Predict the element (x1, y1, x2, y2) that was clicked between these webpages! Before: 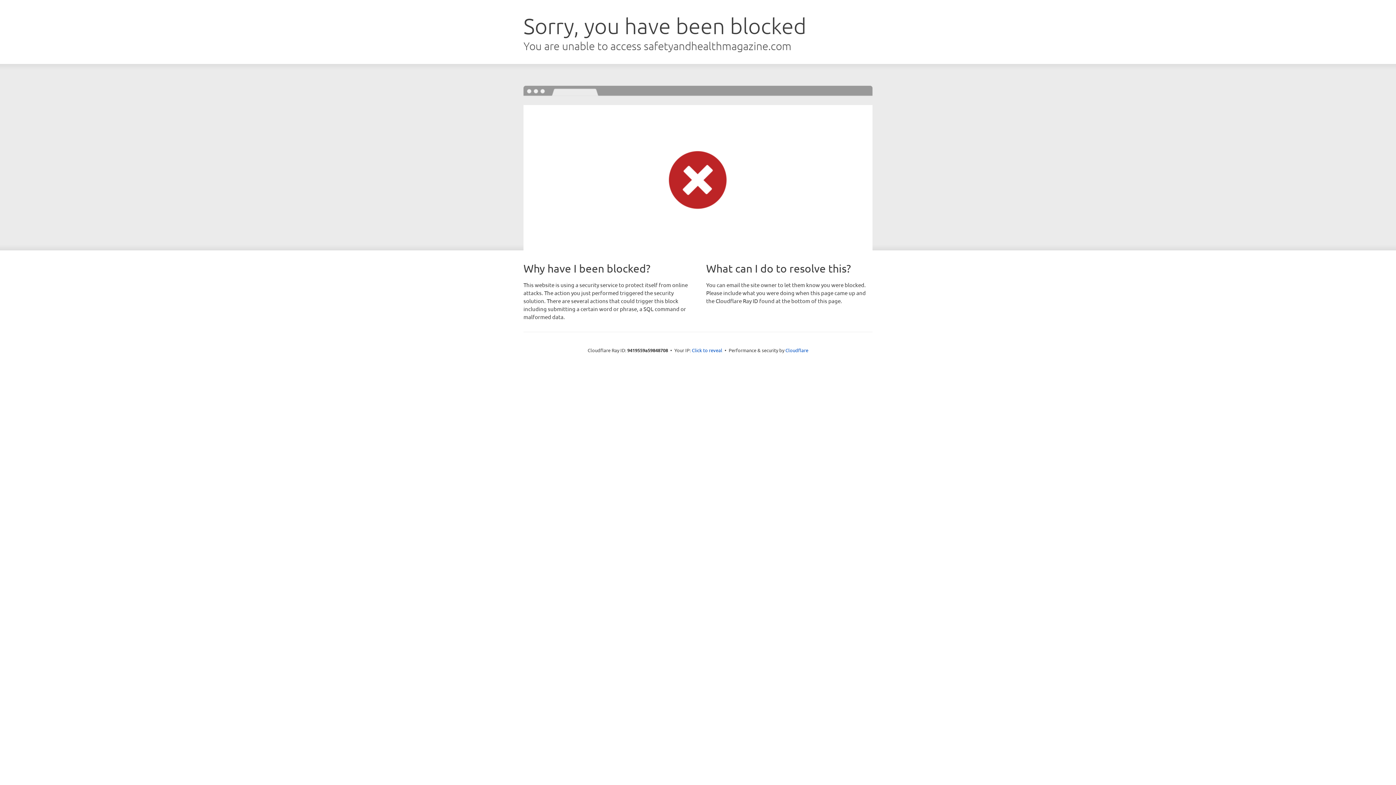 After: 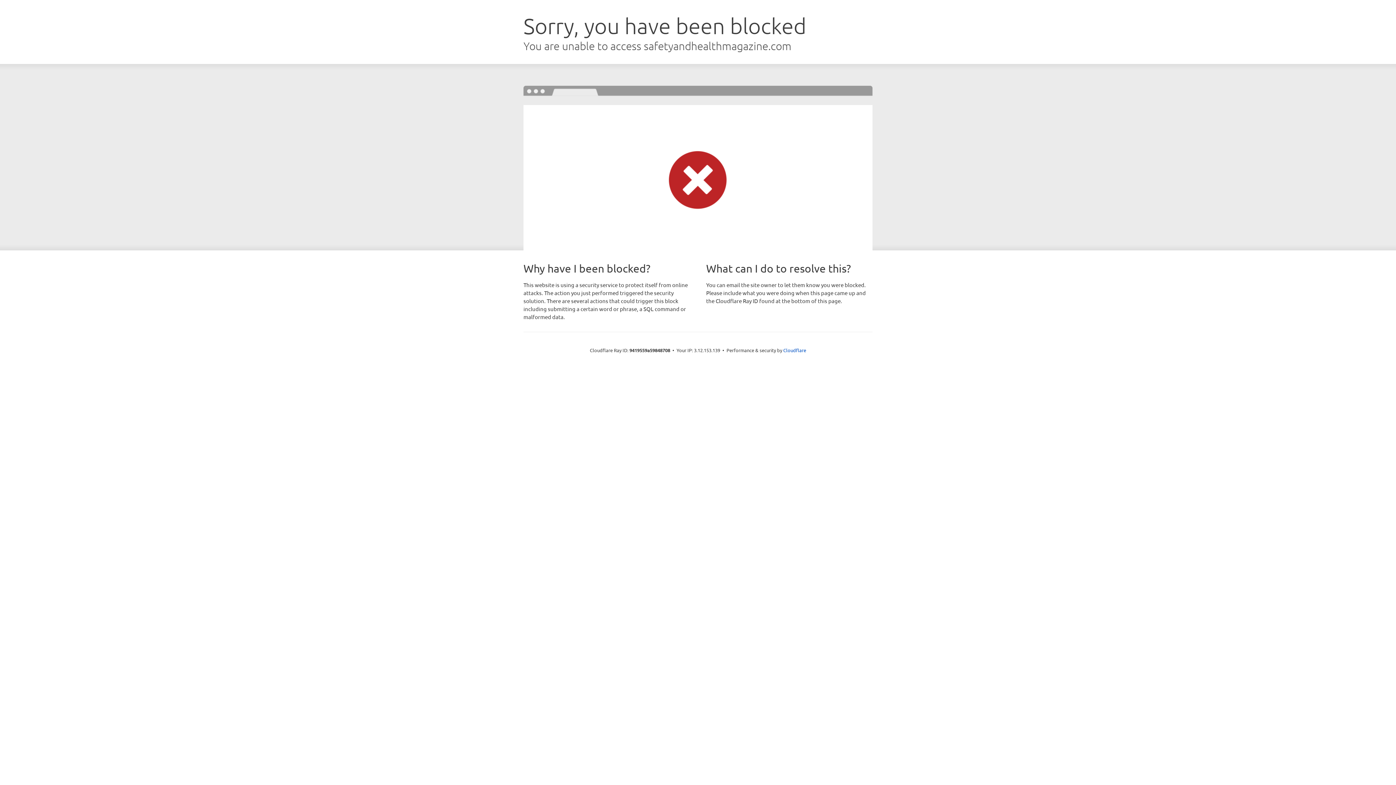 Action: label: Click to reveal bbox: (692, 346, 722, 353)